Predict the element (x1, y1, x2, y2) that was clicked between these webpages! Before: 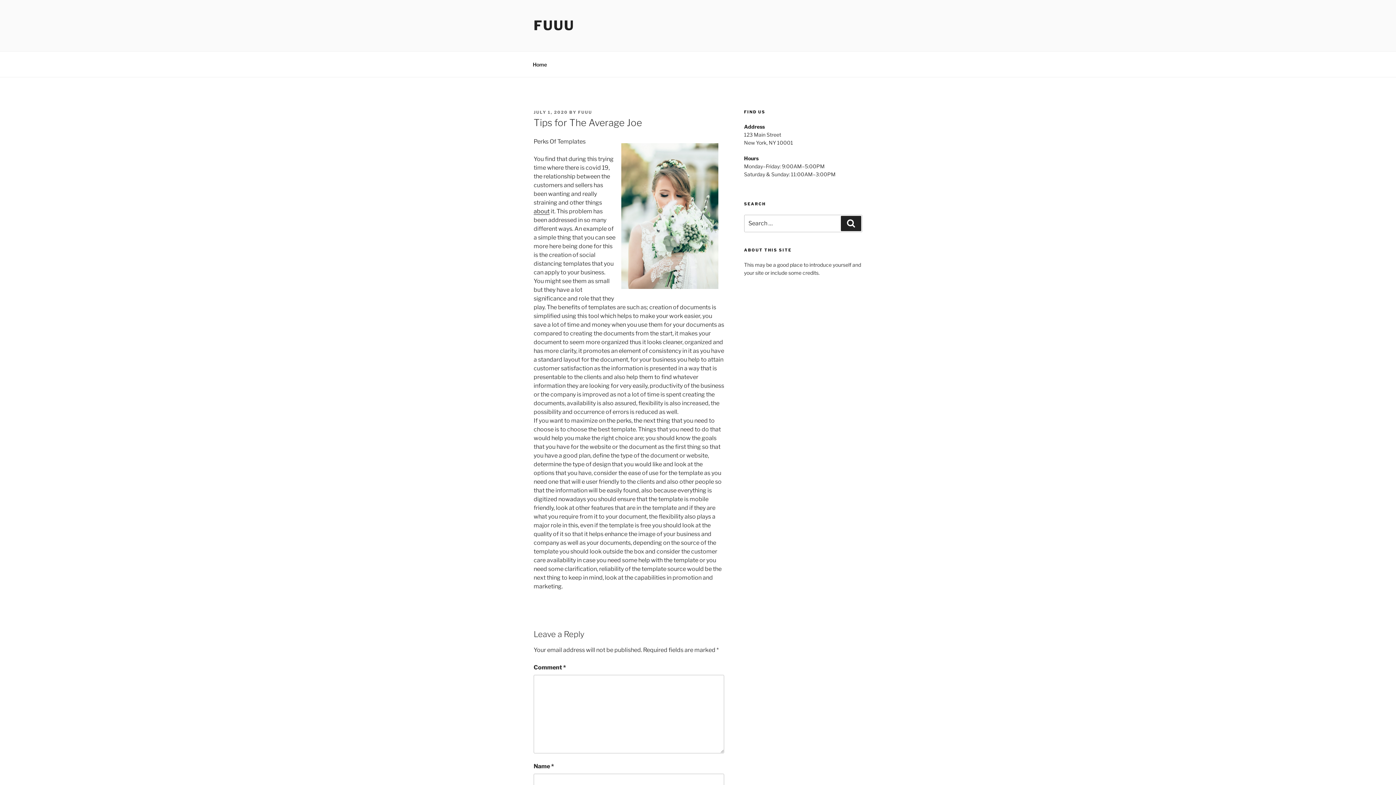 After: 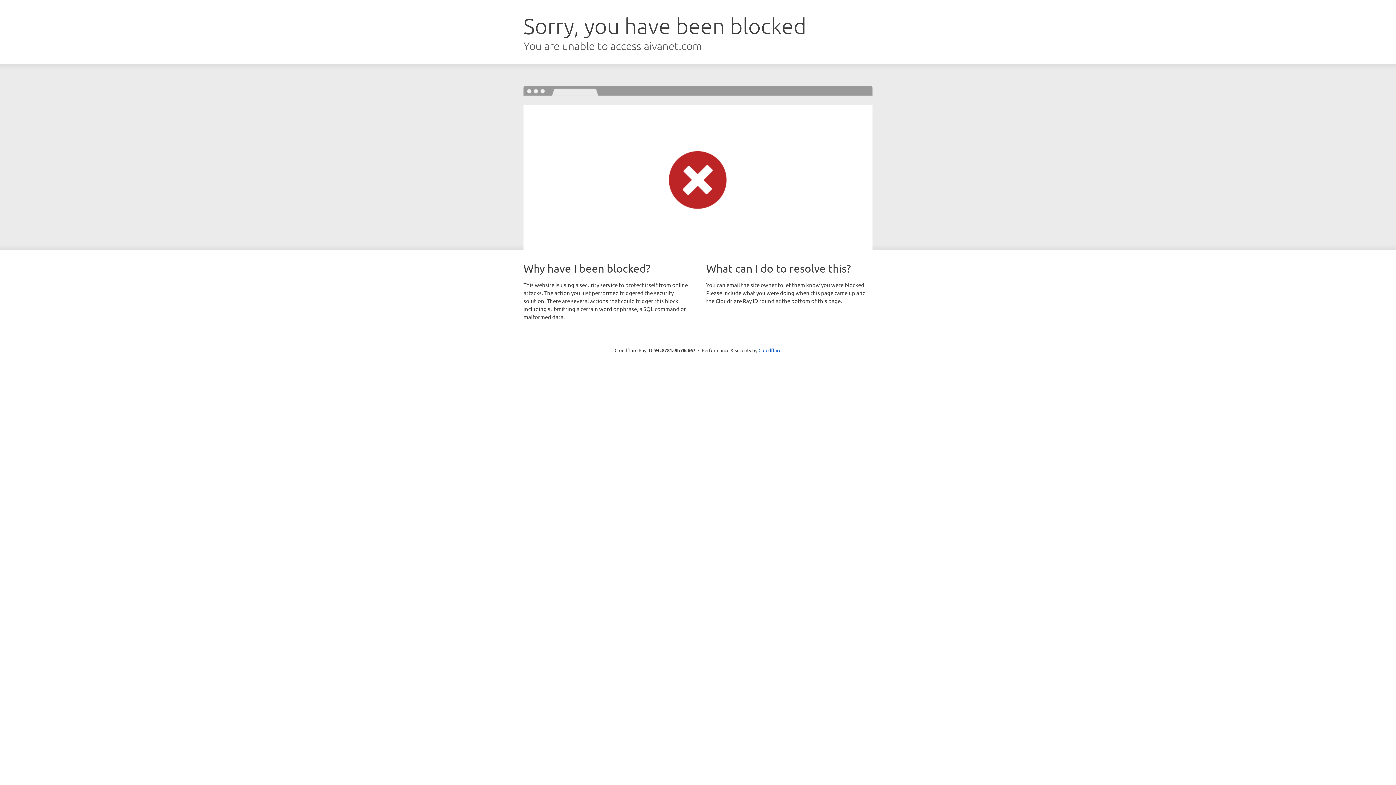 Action: label: about bbox: (533, 208, 549, 215)